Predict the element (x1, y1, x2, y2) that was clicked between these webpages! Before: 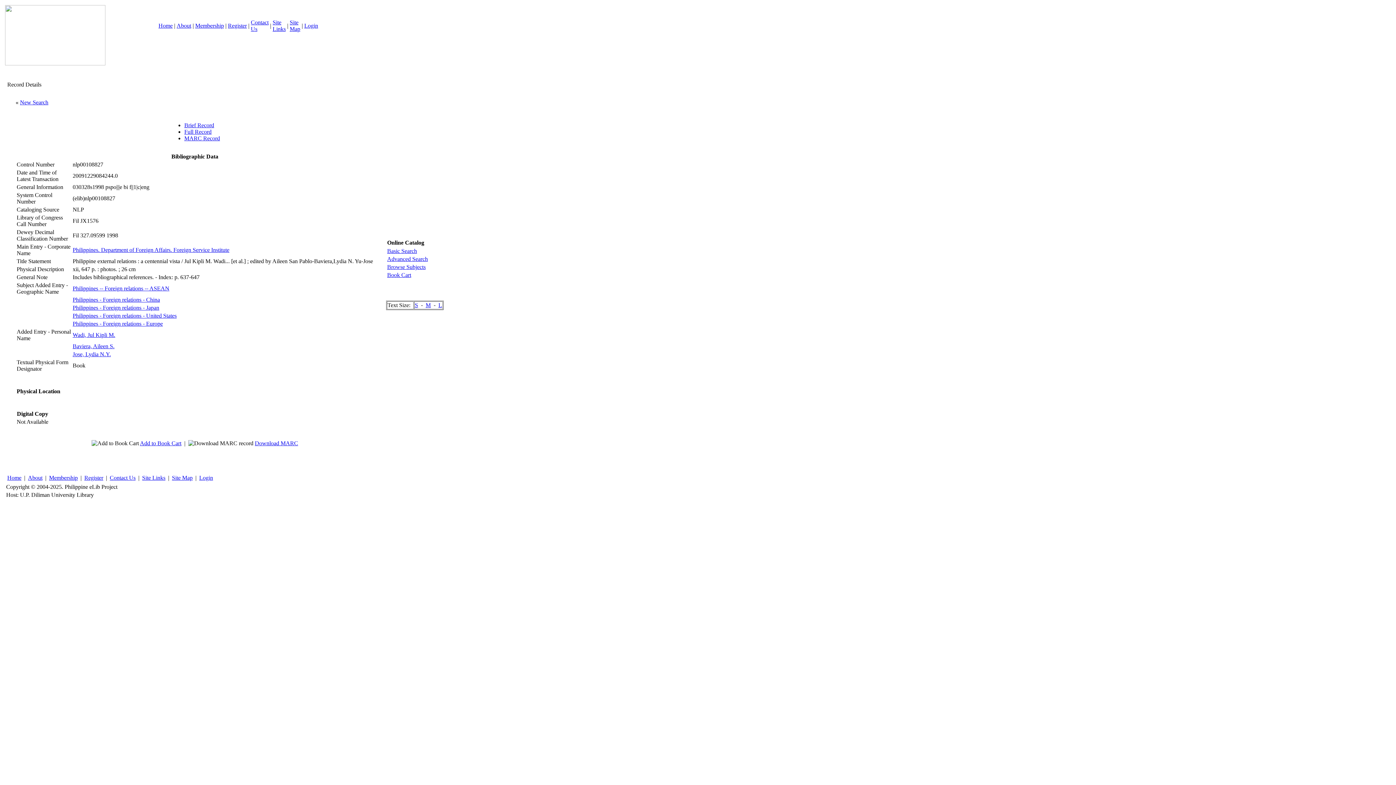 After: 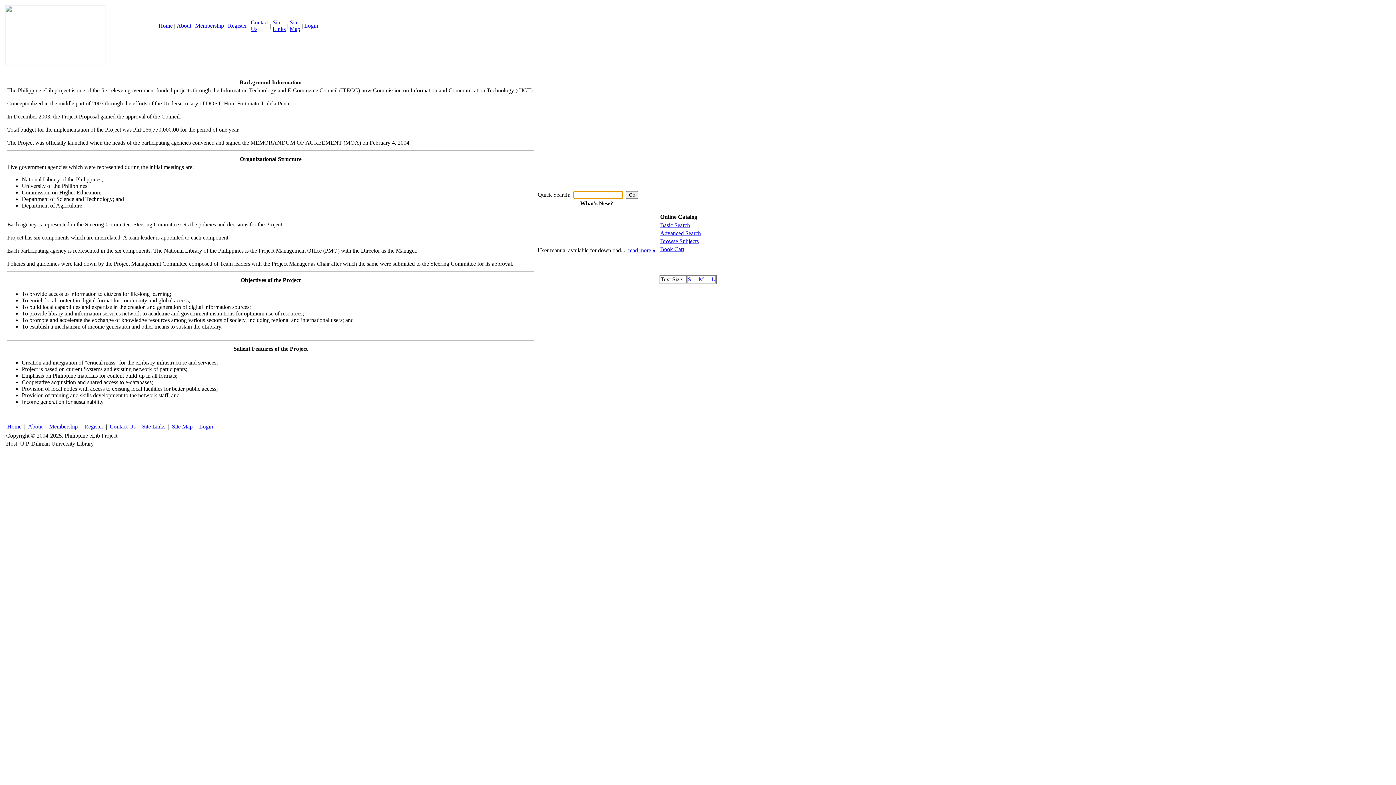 Action: bbox: (28, 474, 42, 481) label: About